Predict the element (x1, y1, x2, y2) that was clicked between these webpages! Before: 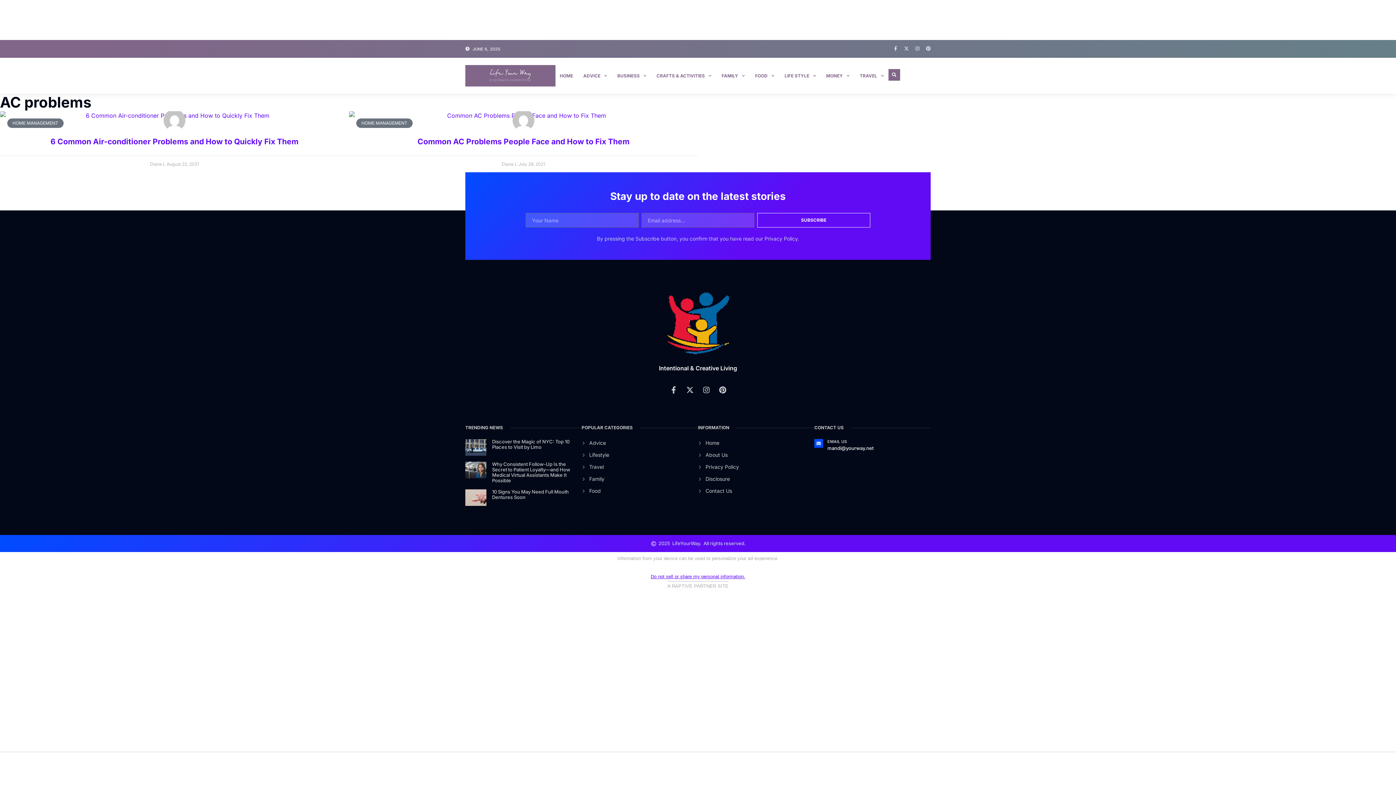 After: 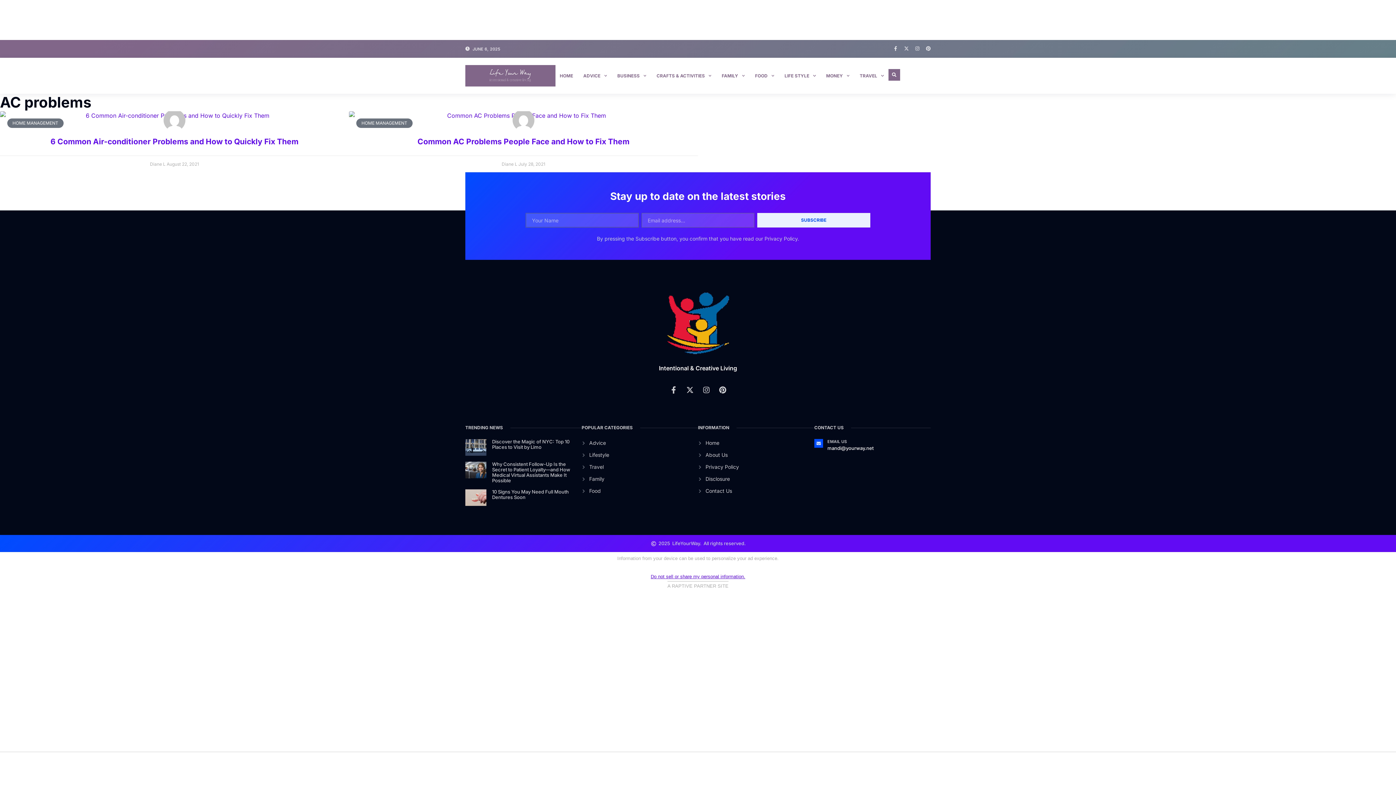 Action: bbox: (757, 213, 870, 227) label: SUBSCRIBE